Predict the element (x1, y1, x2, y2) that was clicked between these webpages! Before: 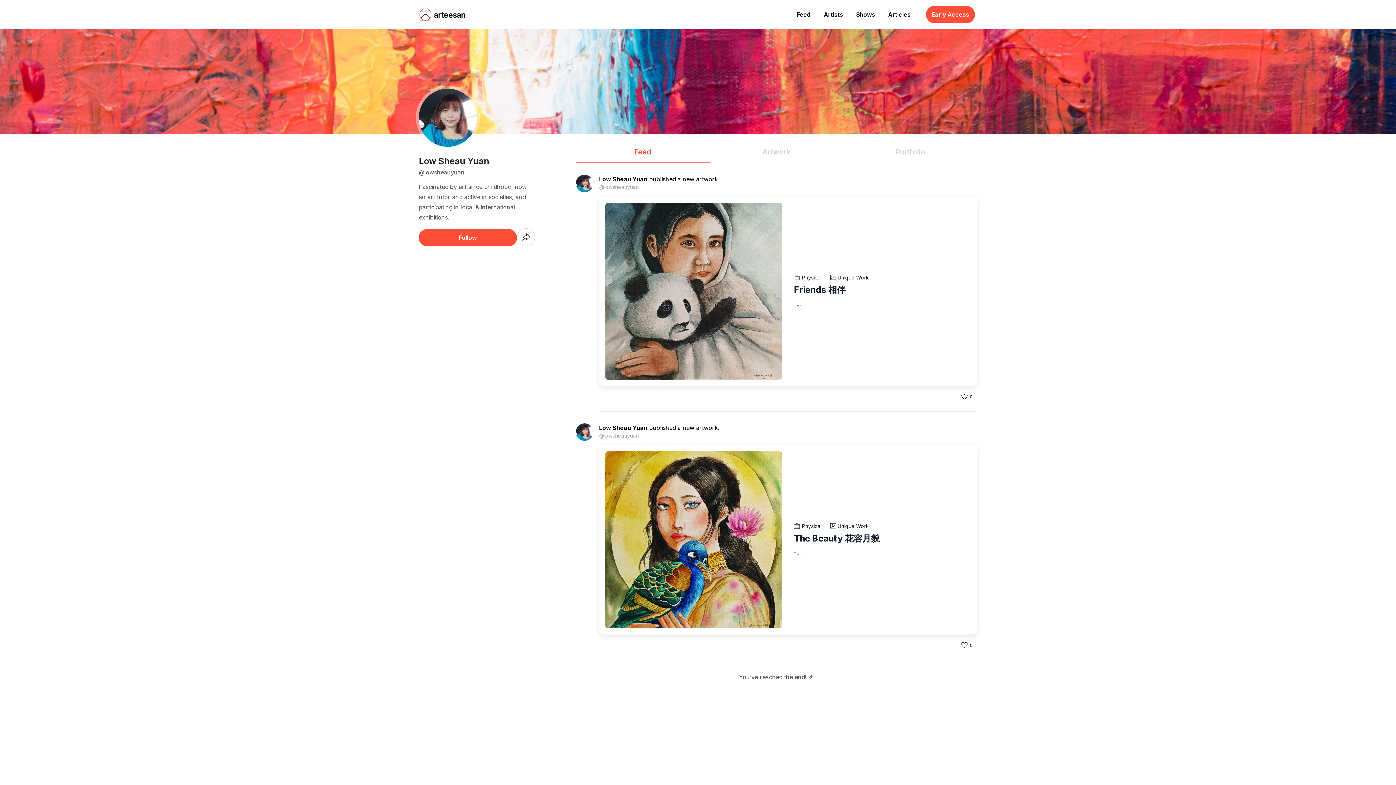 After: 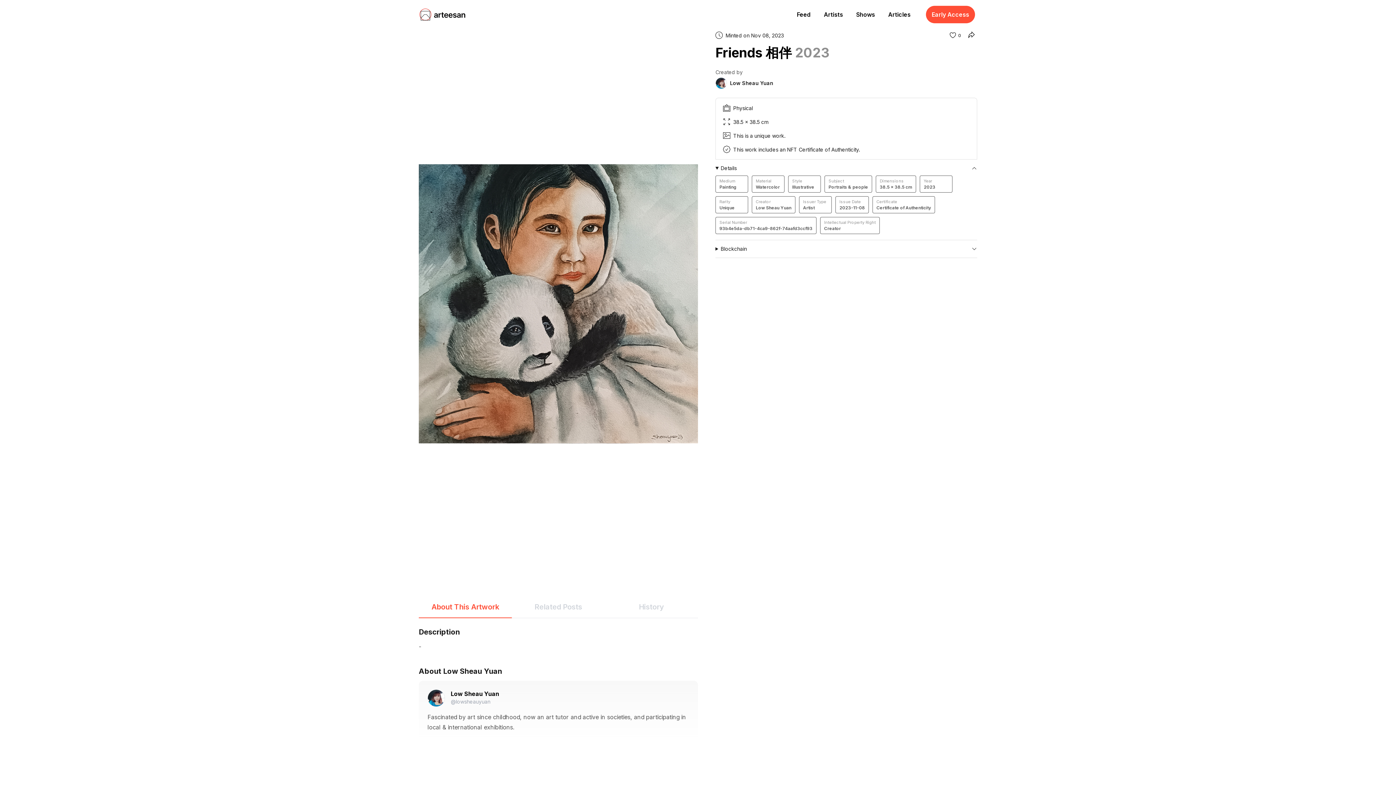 Action: label: Physical
Unique Work

Friends 相伴

-... bbox: (599, 196, 977, 386)